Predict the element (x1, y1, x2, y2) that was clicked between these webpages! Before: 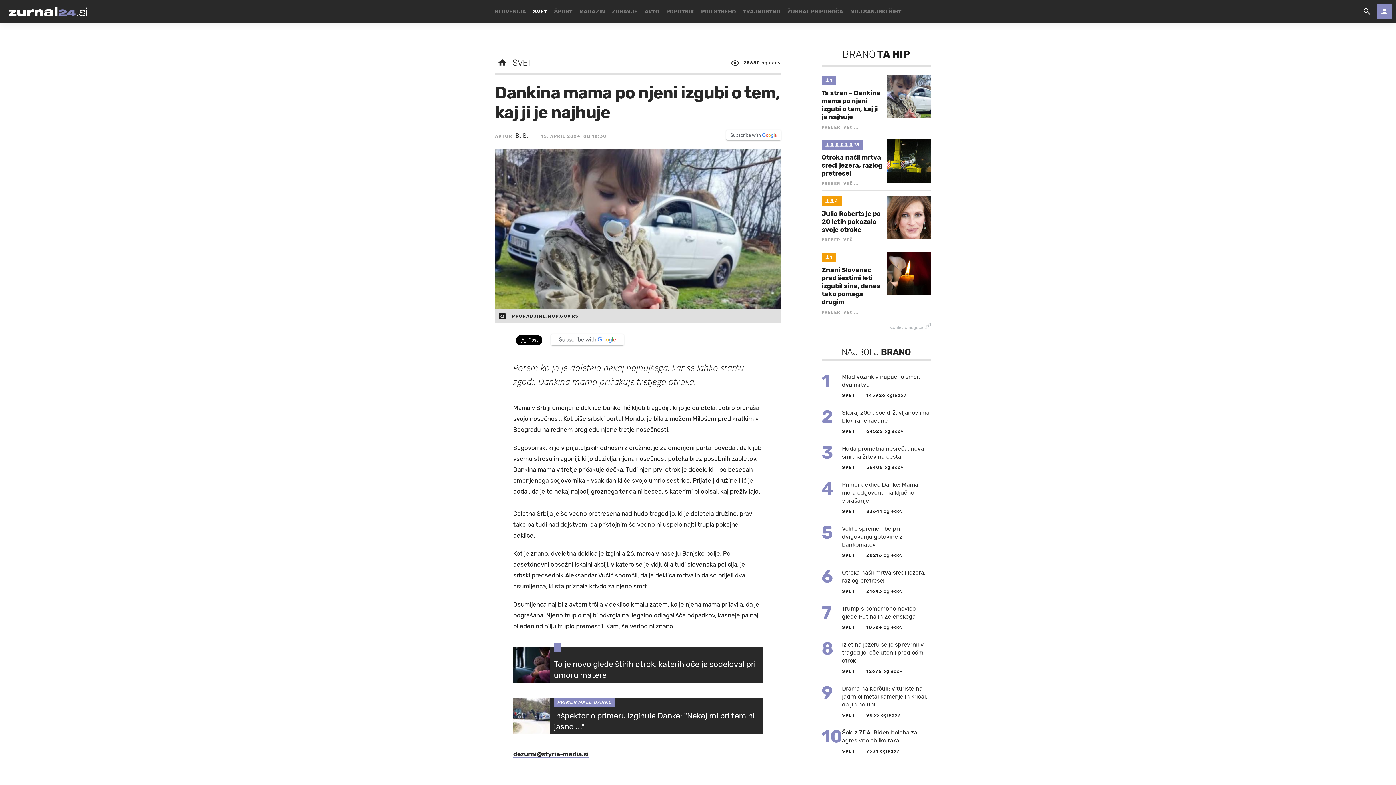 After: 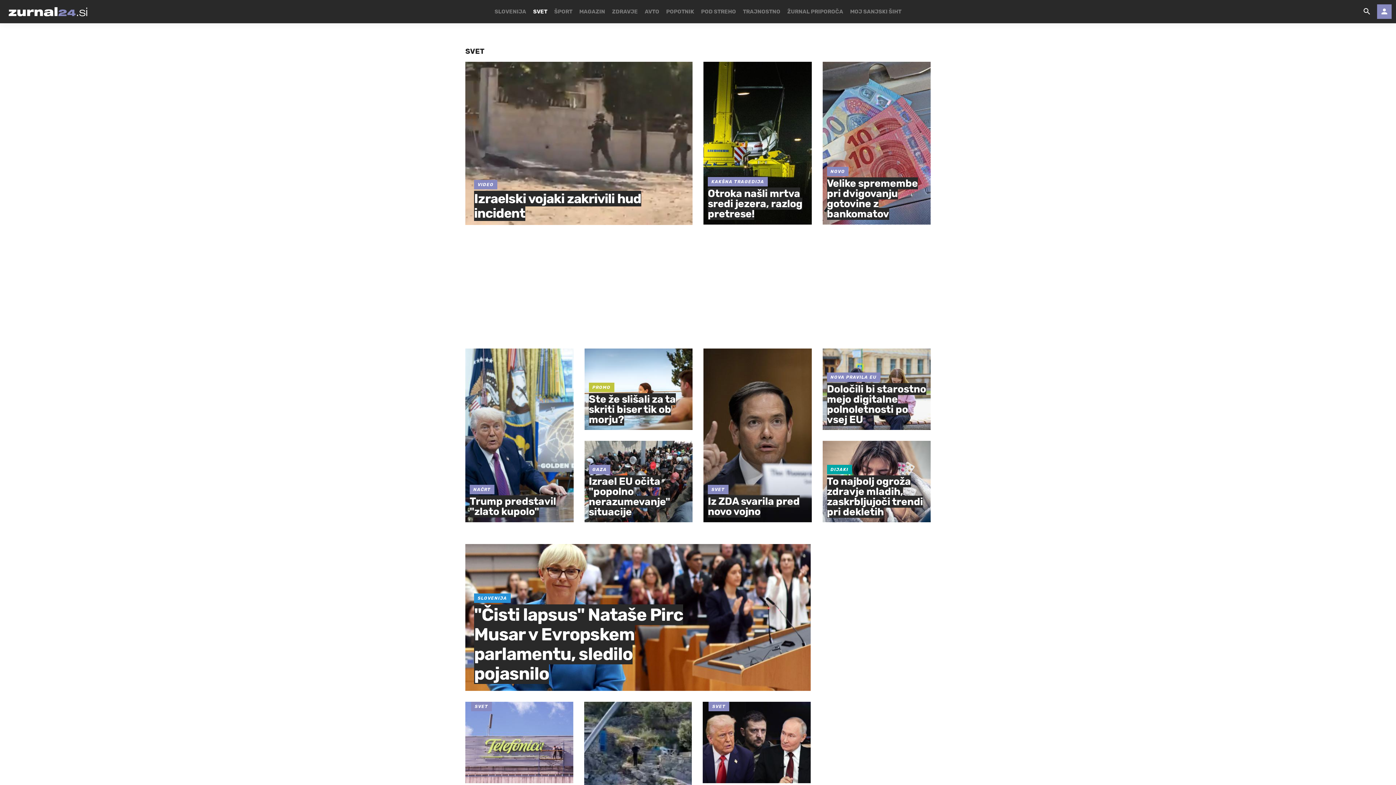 Action: bbox: (842, 429, 855, 434) label: SVET